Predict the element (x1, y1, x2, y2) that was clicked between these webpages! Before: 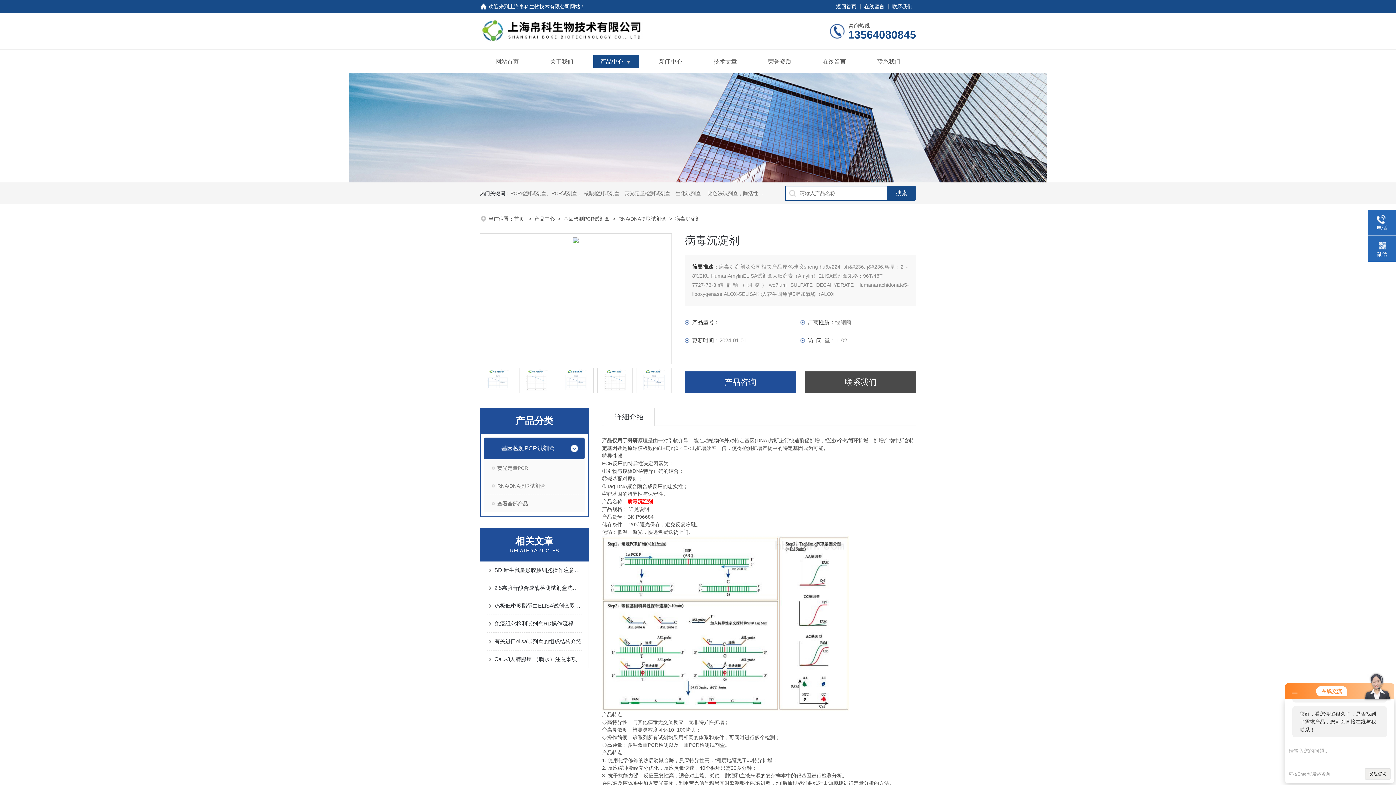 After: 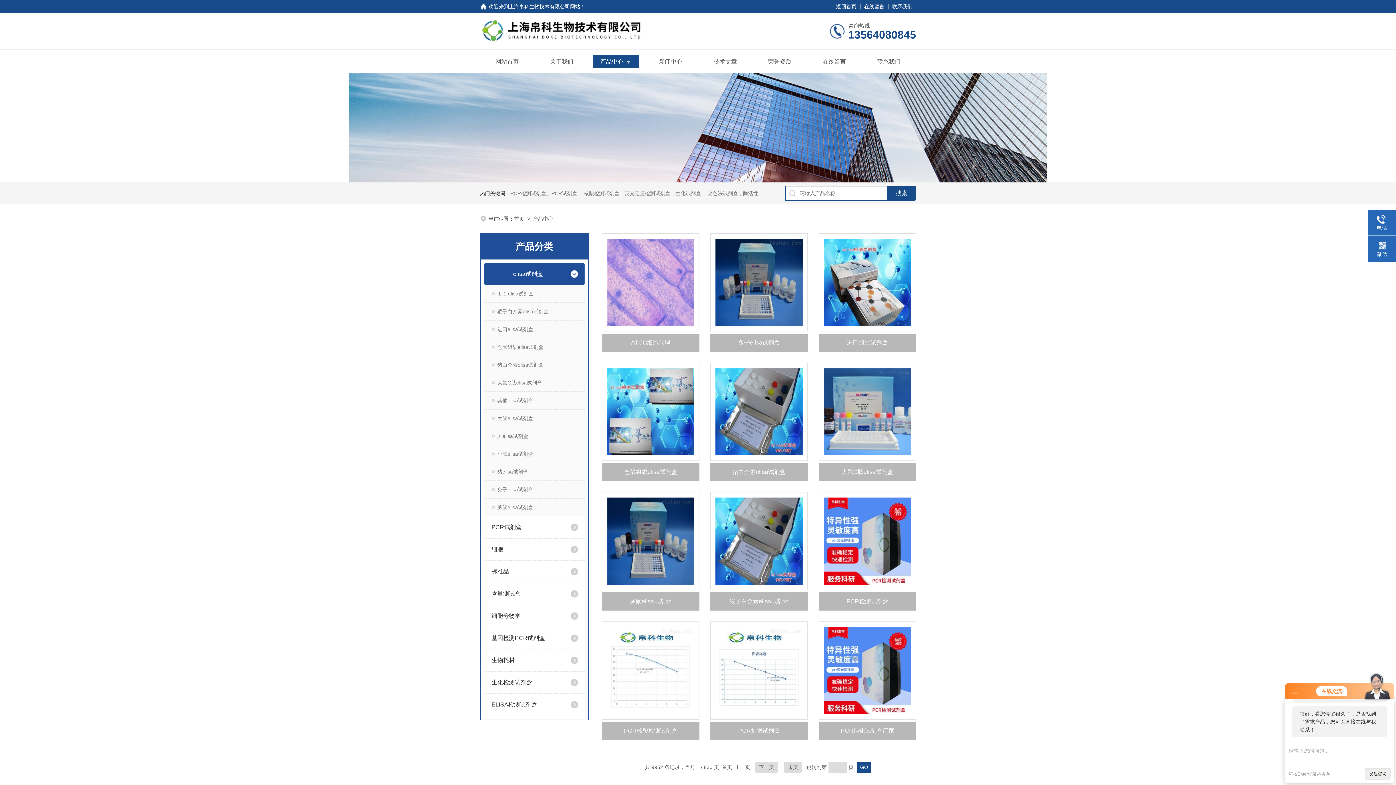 Action: label: 查看全部产品 bbox: (484, 494, 584, 512)